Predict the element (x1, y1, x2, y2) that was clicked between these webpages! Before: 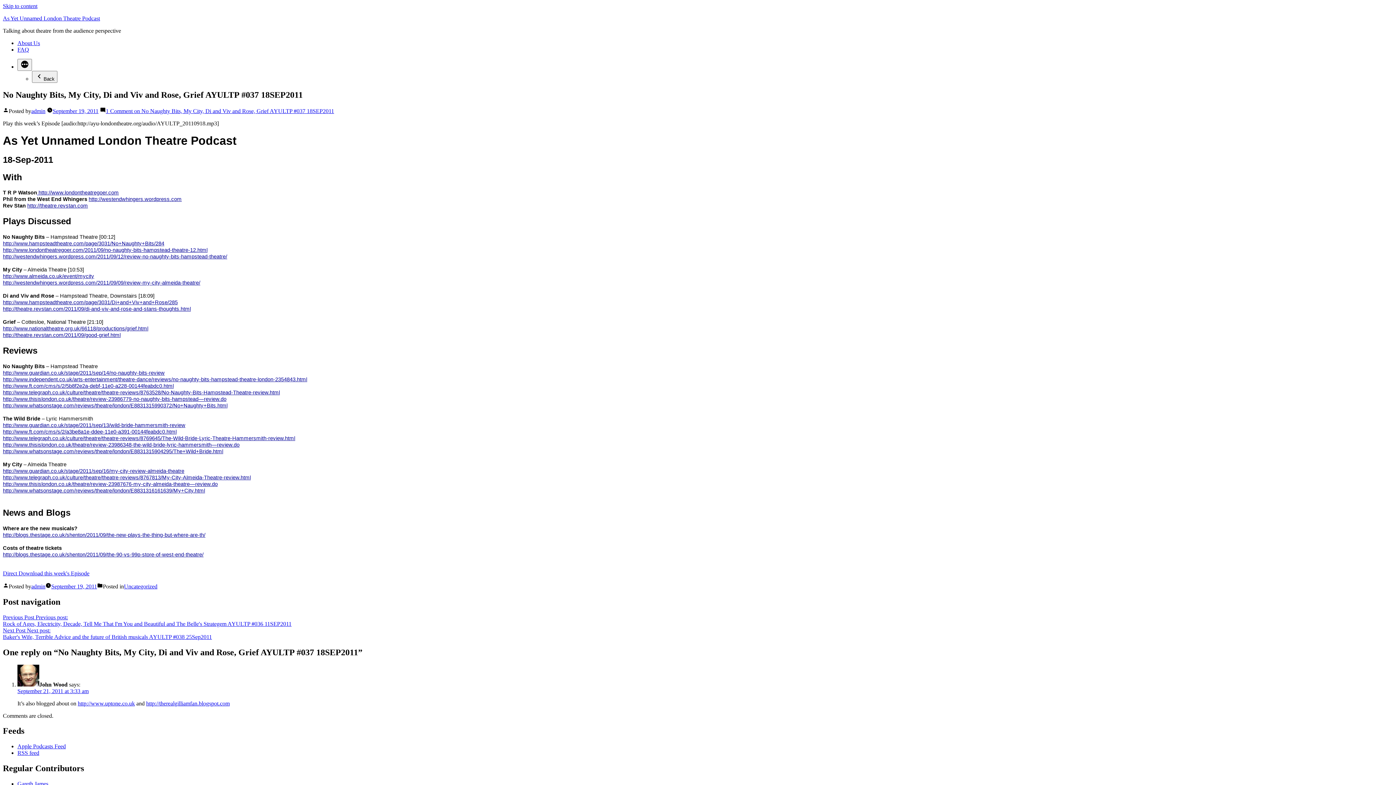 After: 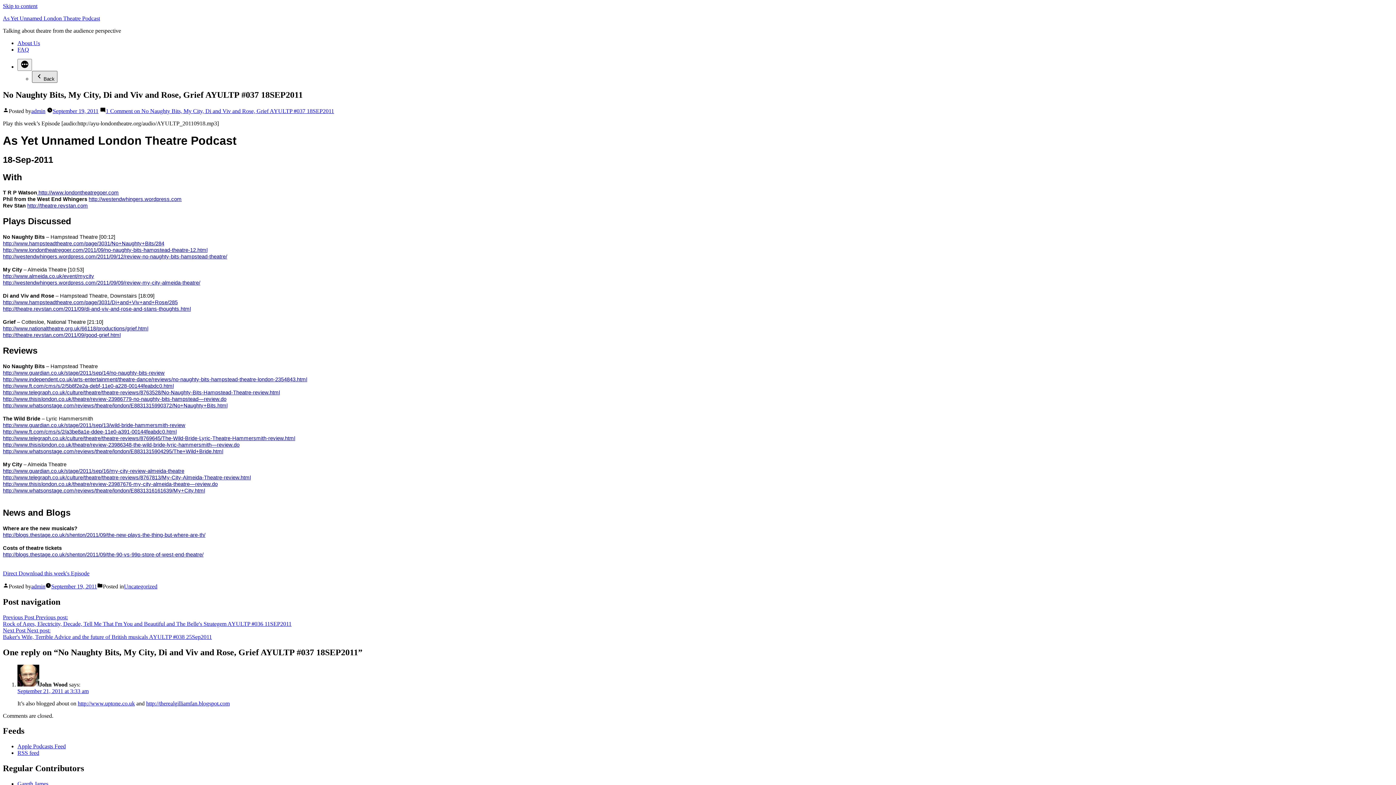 Action: bbox: (32, 70, 57, 82) label: Back